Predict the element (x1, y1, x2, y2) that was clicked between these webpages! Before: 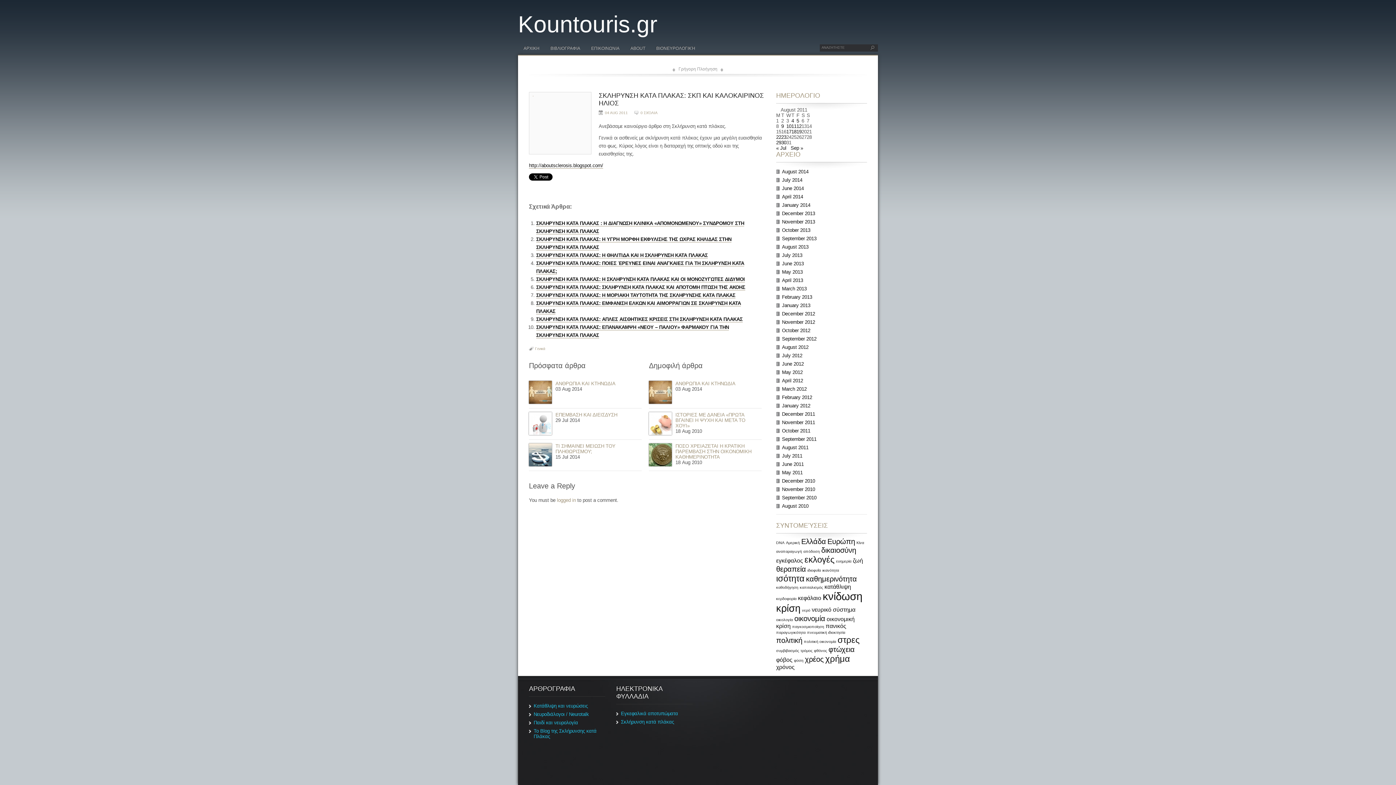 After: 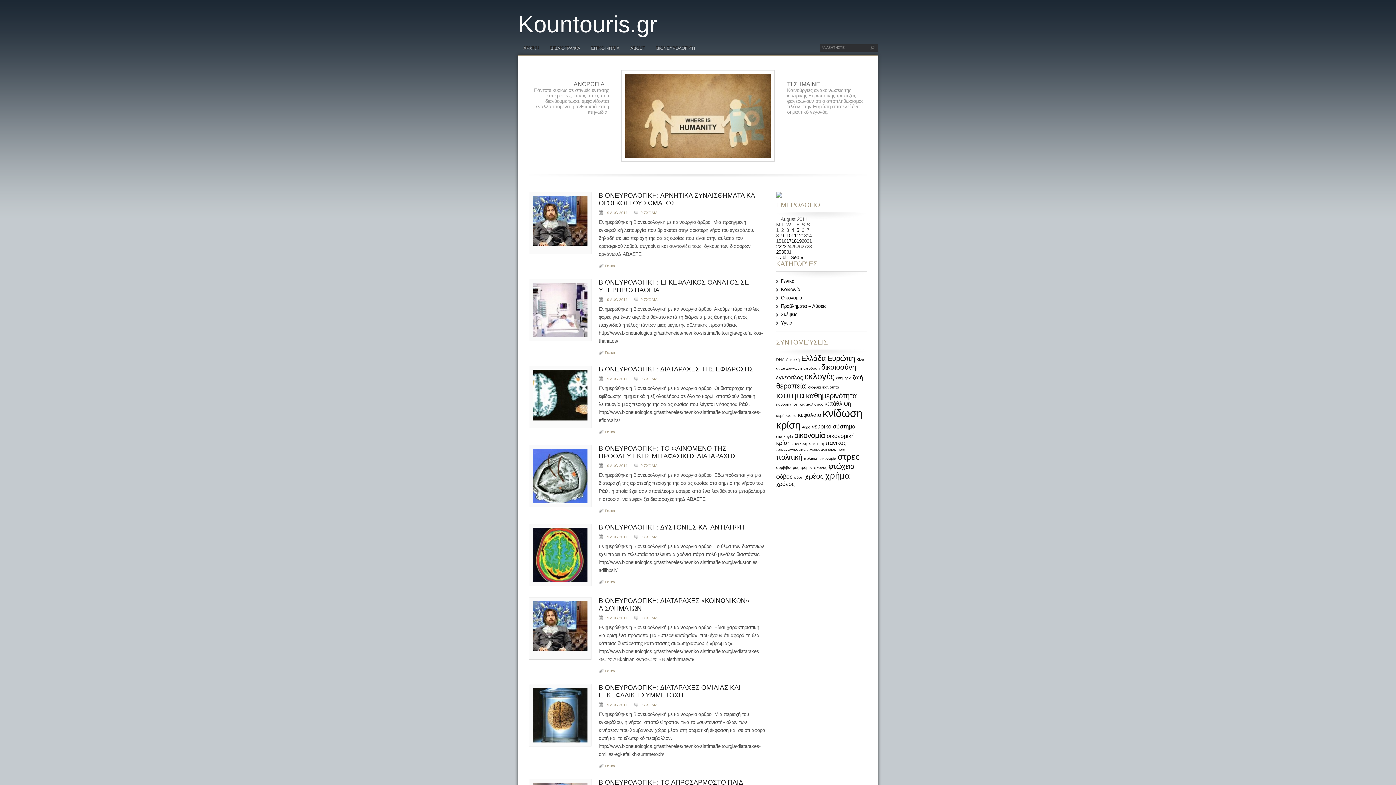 Action: bbox: (796, 129, 801, 134) label: Posts published on August 19, 2011